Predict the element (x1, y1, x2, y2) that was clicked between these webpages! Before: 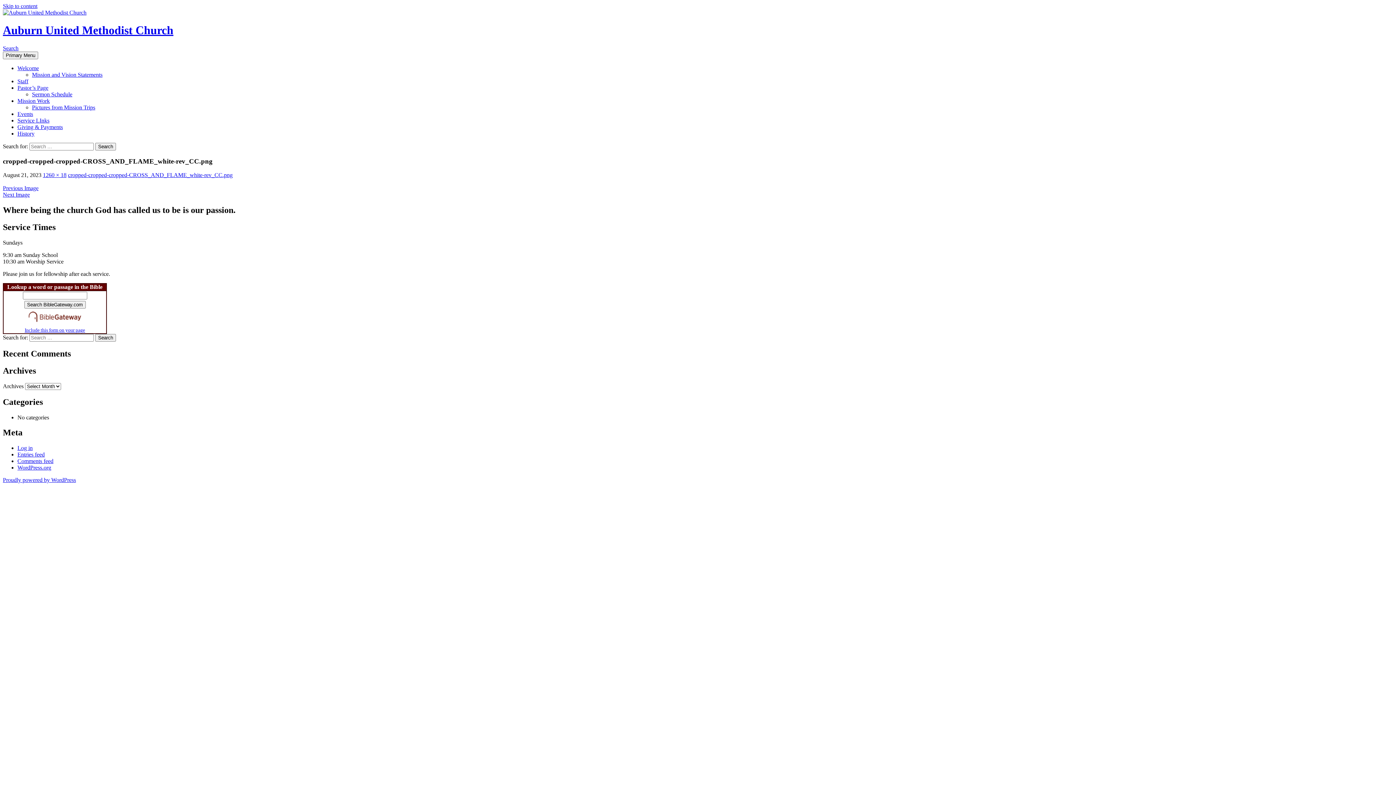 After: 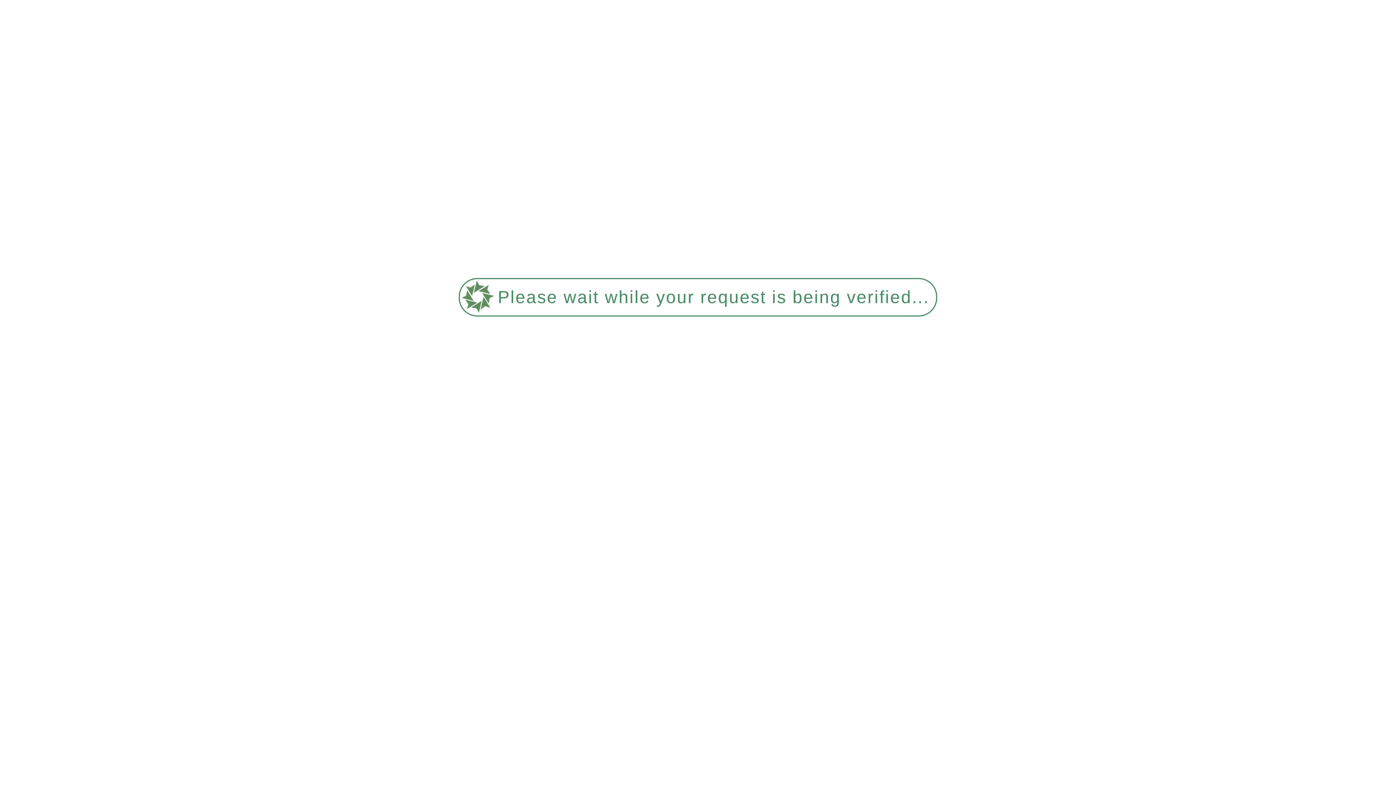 Action: bbox: (2, 185, 1393, 191) label: Previous Image